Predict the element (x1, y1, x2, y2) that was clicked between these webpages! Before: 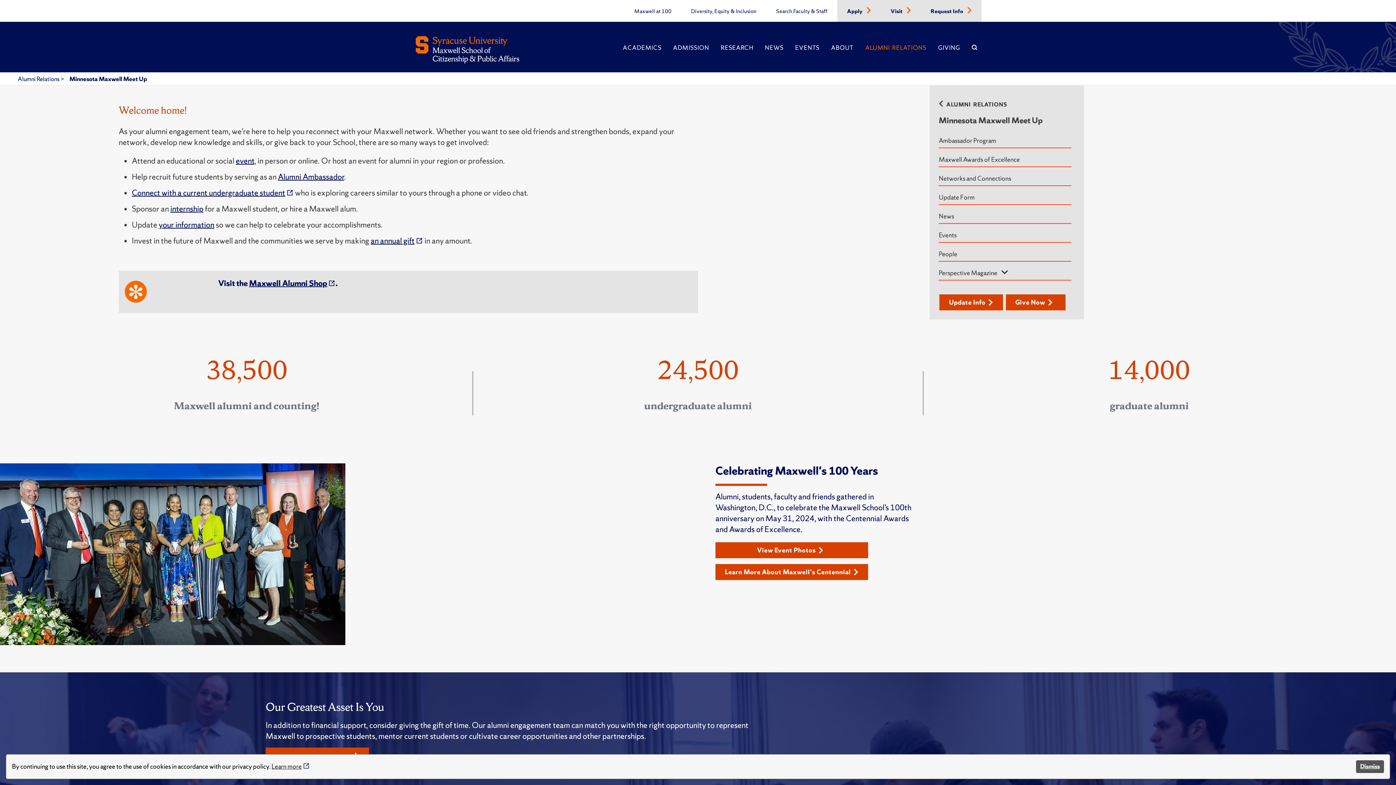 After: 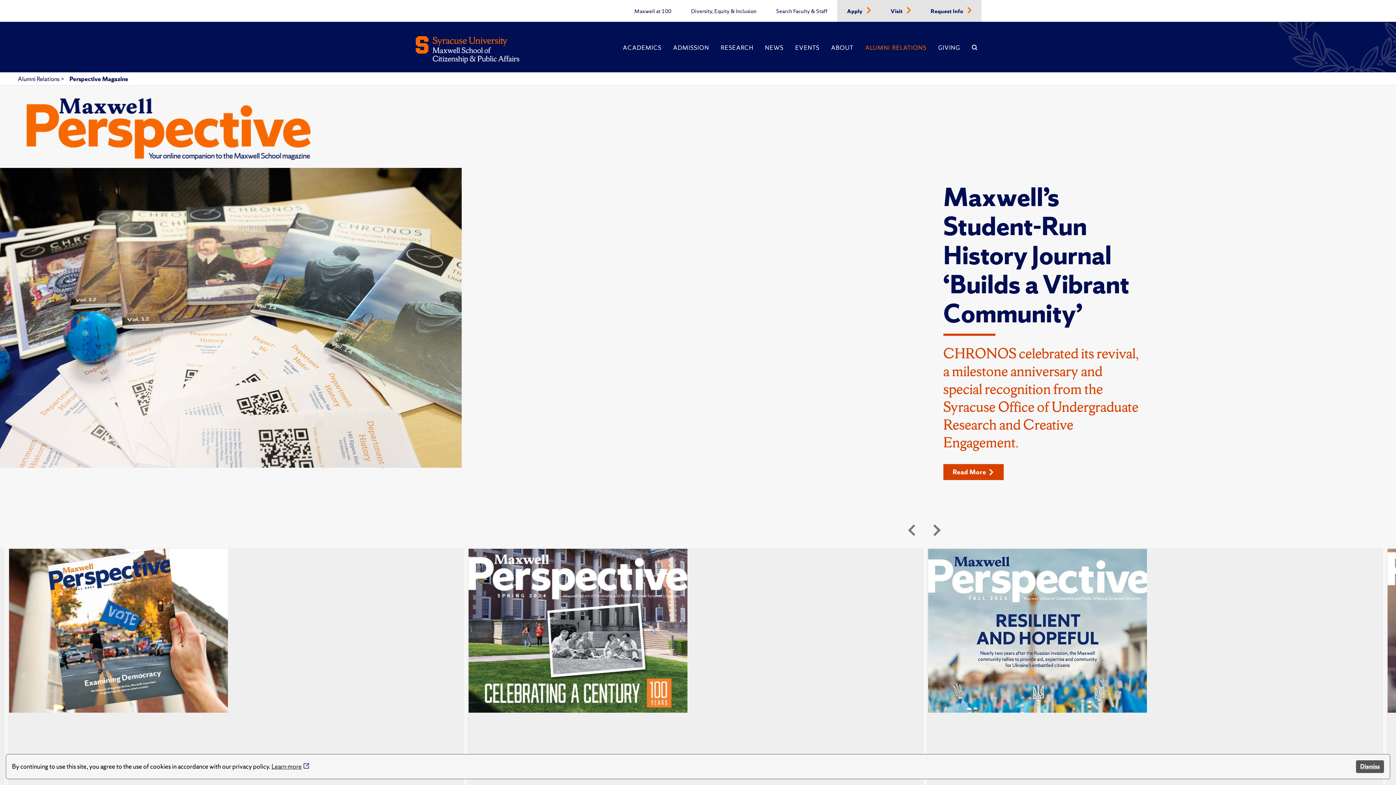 Action: bbox: (939, 268, 1008, 277) label: Perspective Magazine 